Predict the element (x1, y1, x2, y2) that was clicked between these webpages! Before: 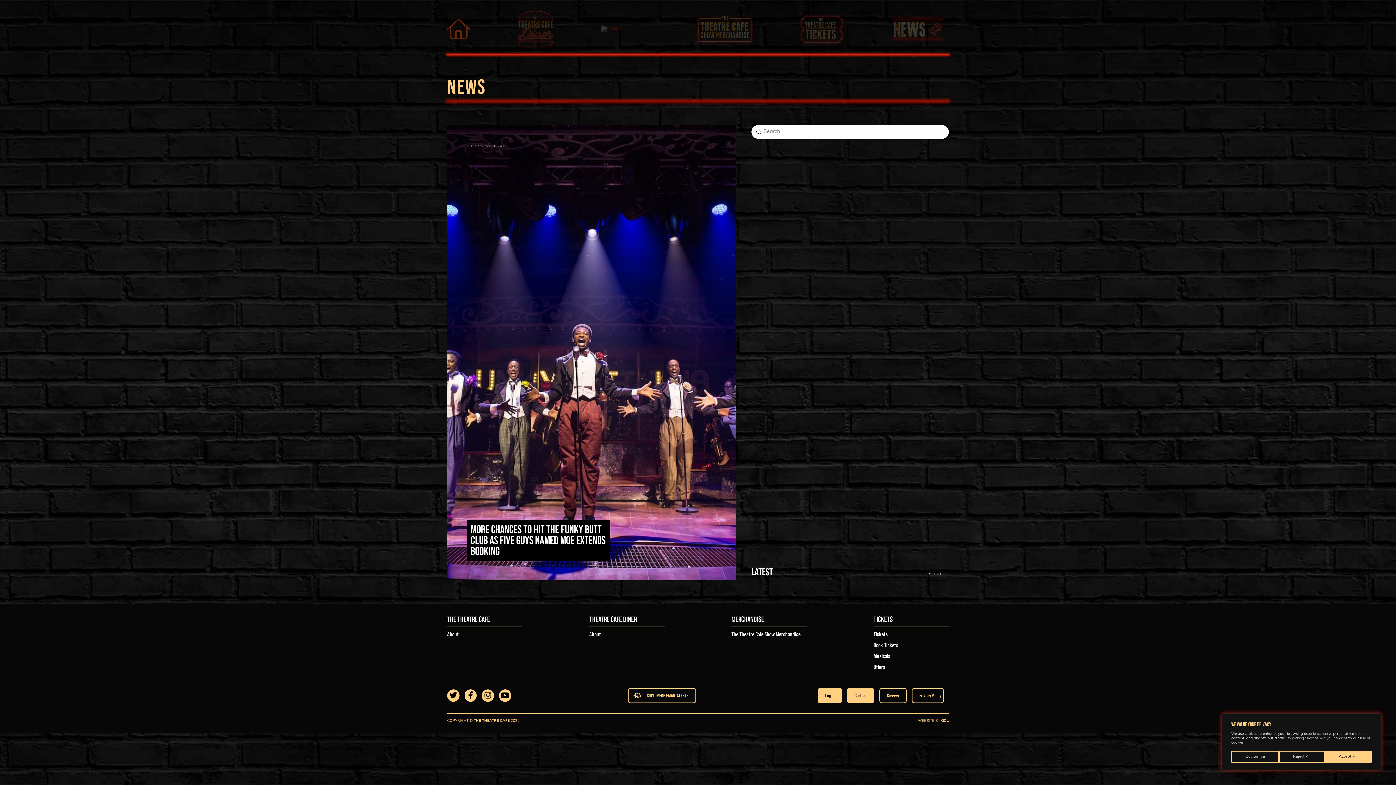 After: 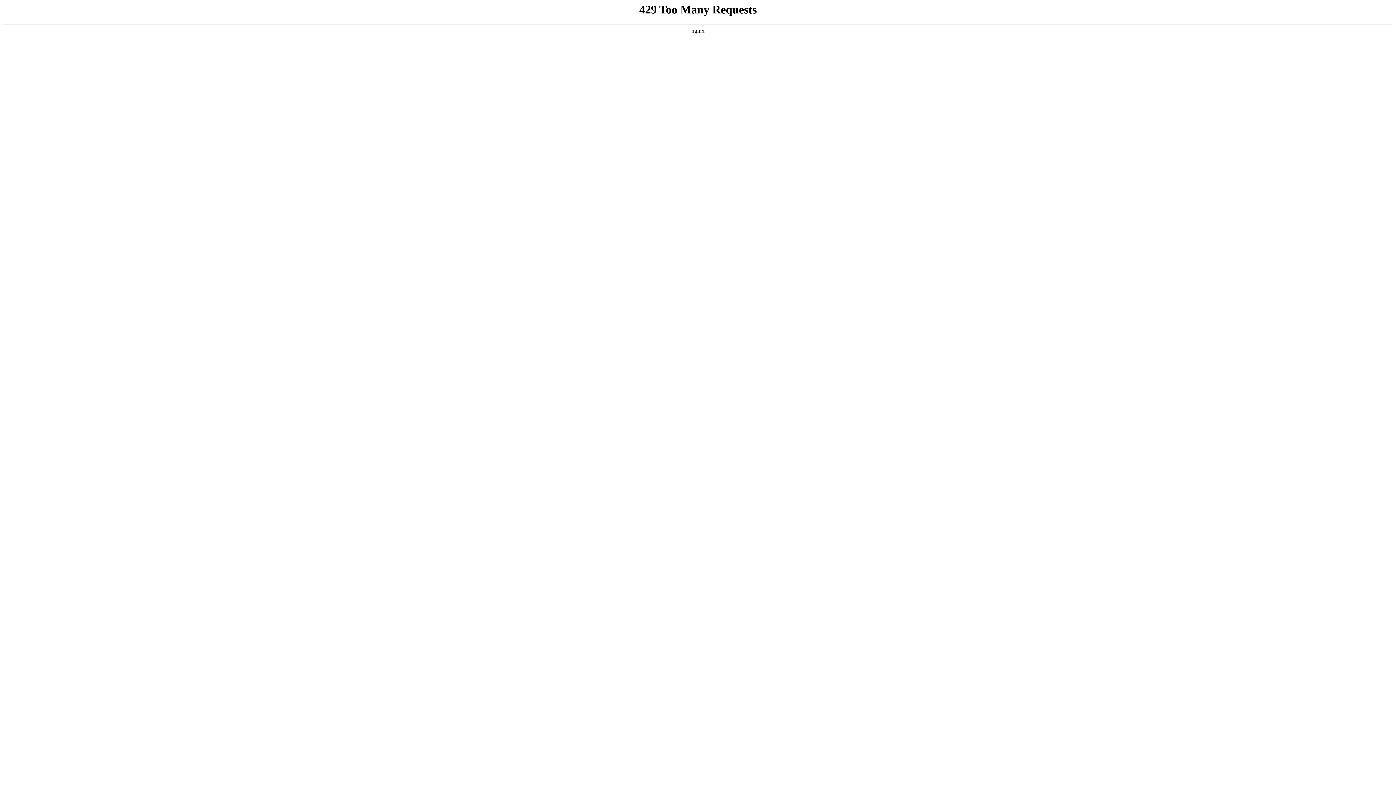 Action: label: The Theatre Cafe Show Merchandise bbox: (731, 629, 806, 640)